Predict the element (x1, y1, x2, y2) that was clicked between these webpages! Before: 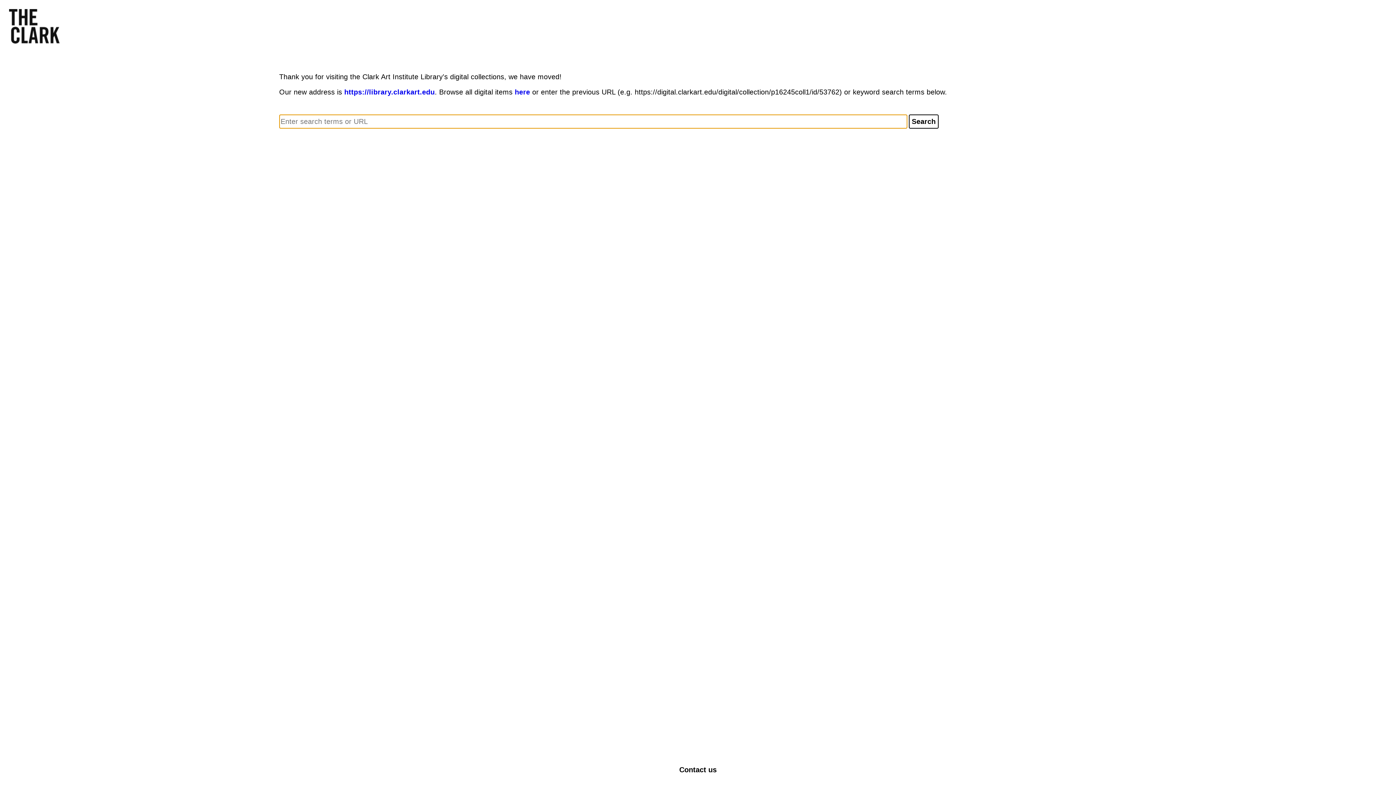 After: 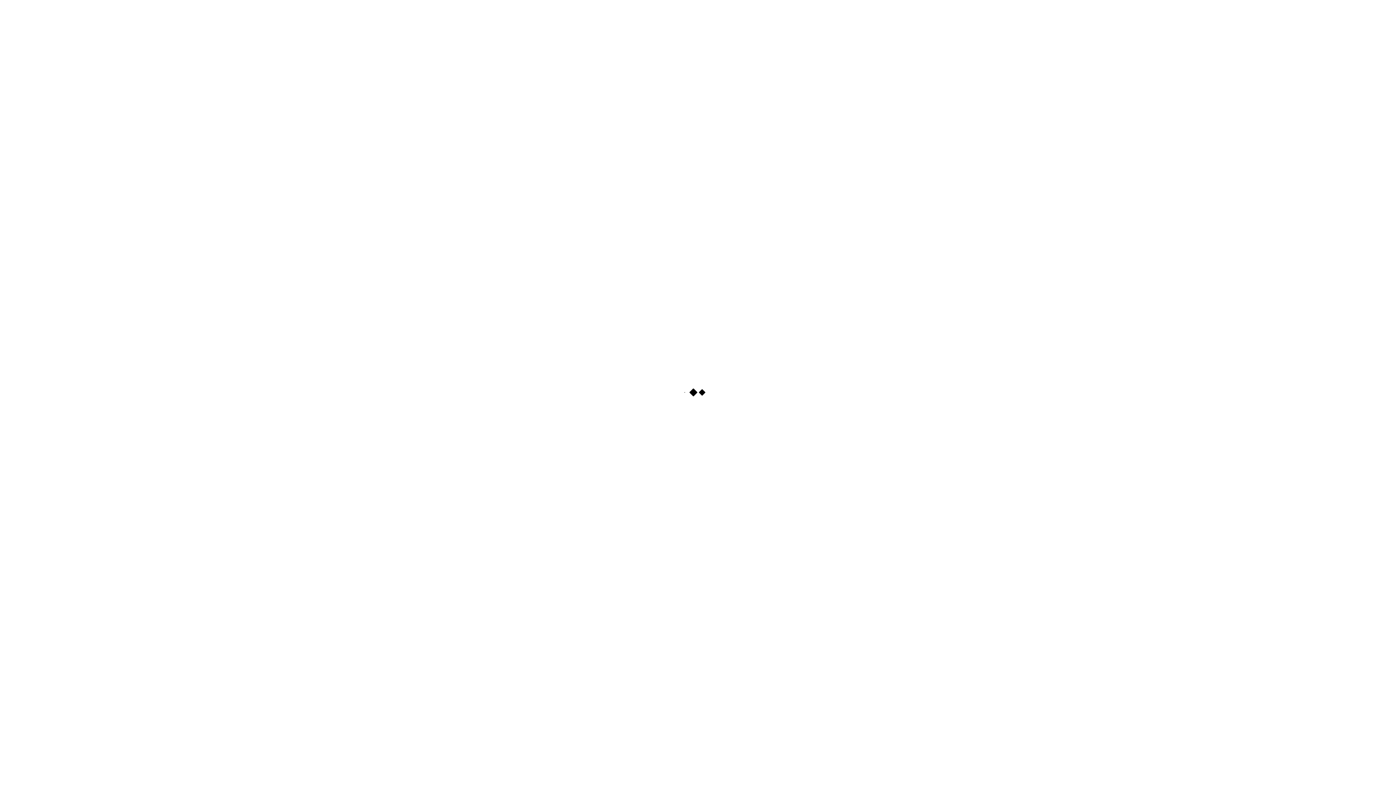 Action: label: https://library.clarkart.edu bbox: (344, 88, 434, 96)